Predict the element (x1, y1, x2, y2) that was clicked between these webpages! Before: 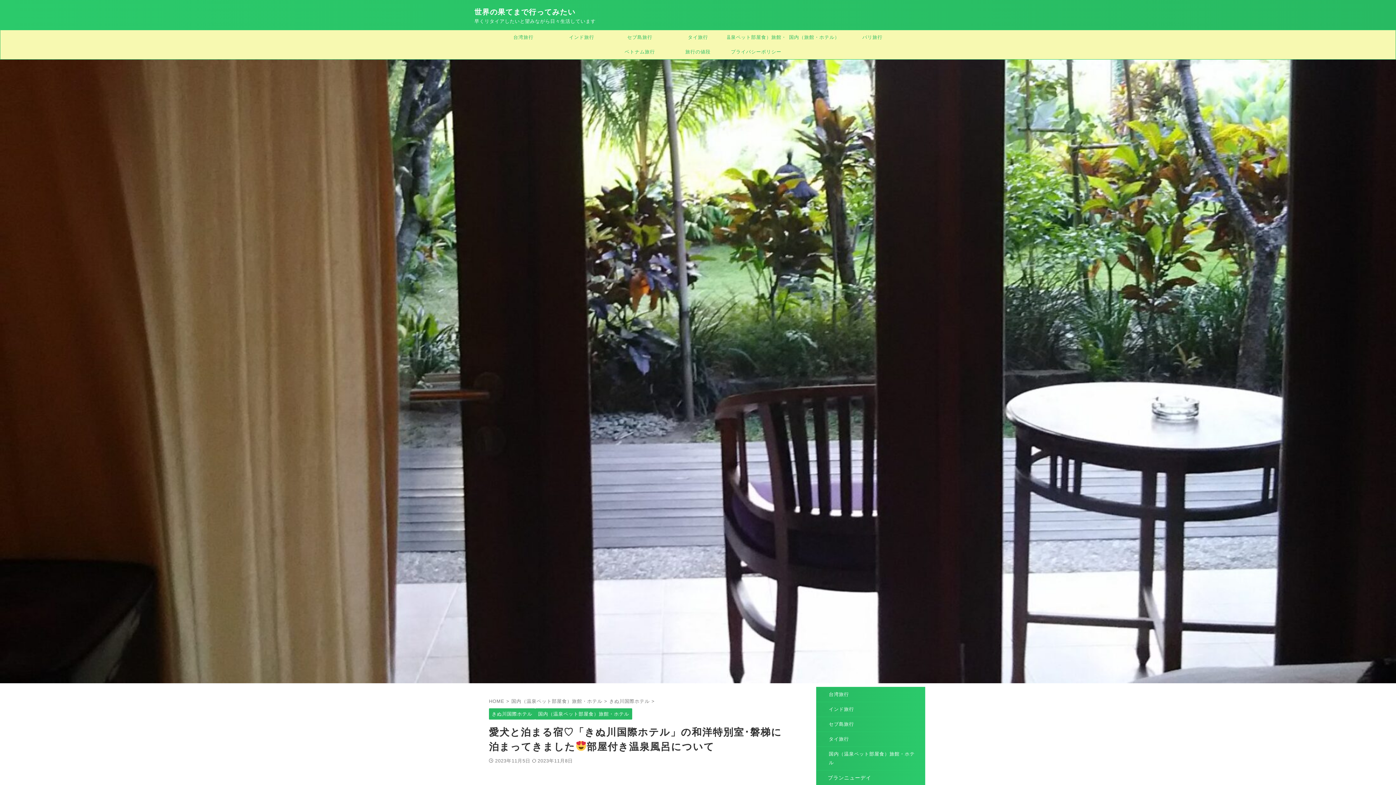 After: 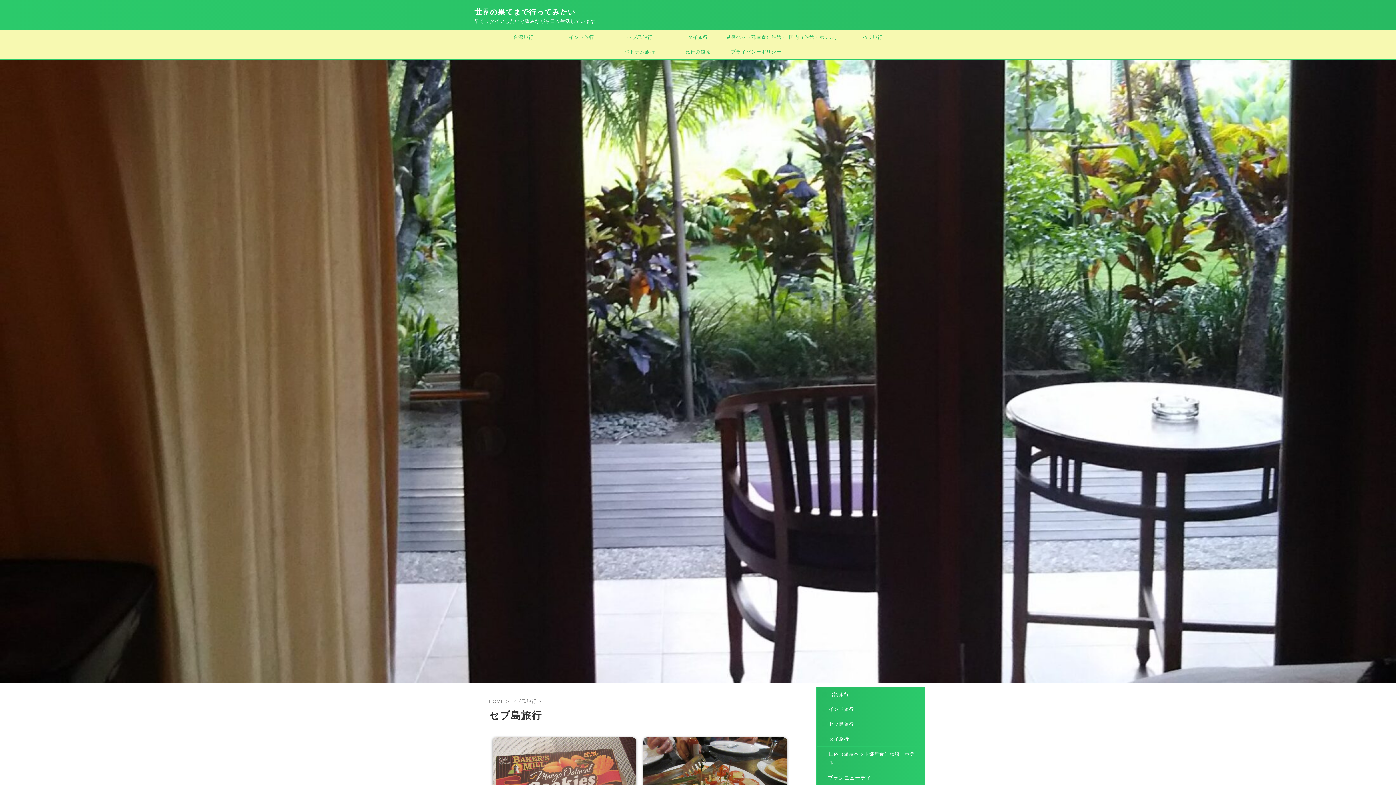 Action: bbox: (610, 30, 669, 44) label: セブ島旅行